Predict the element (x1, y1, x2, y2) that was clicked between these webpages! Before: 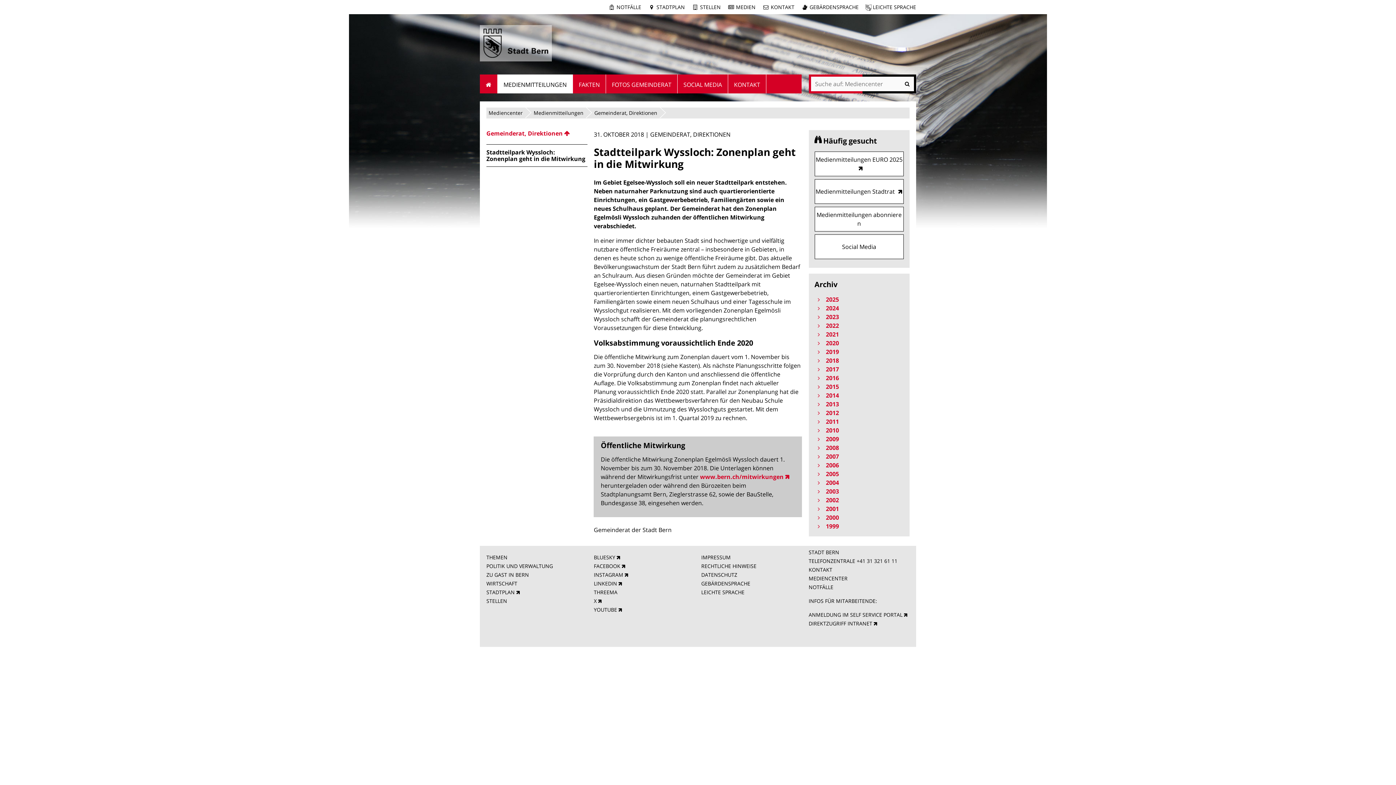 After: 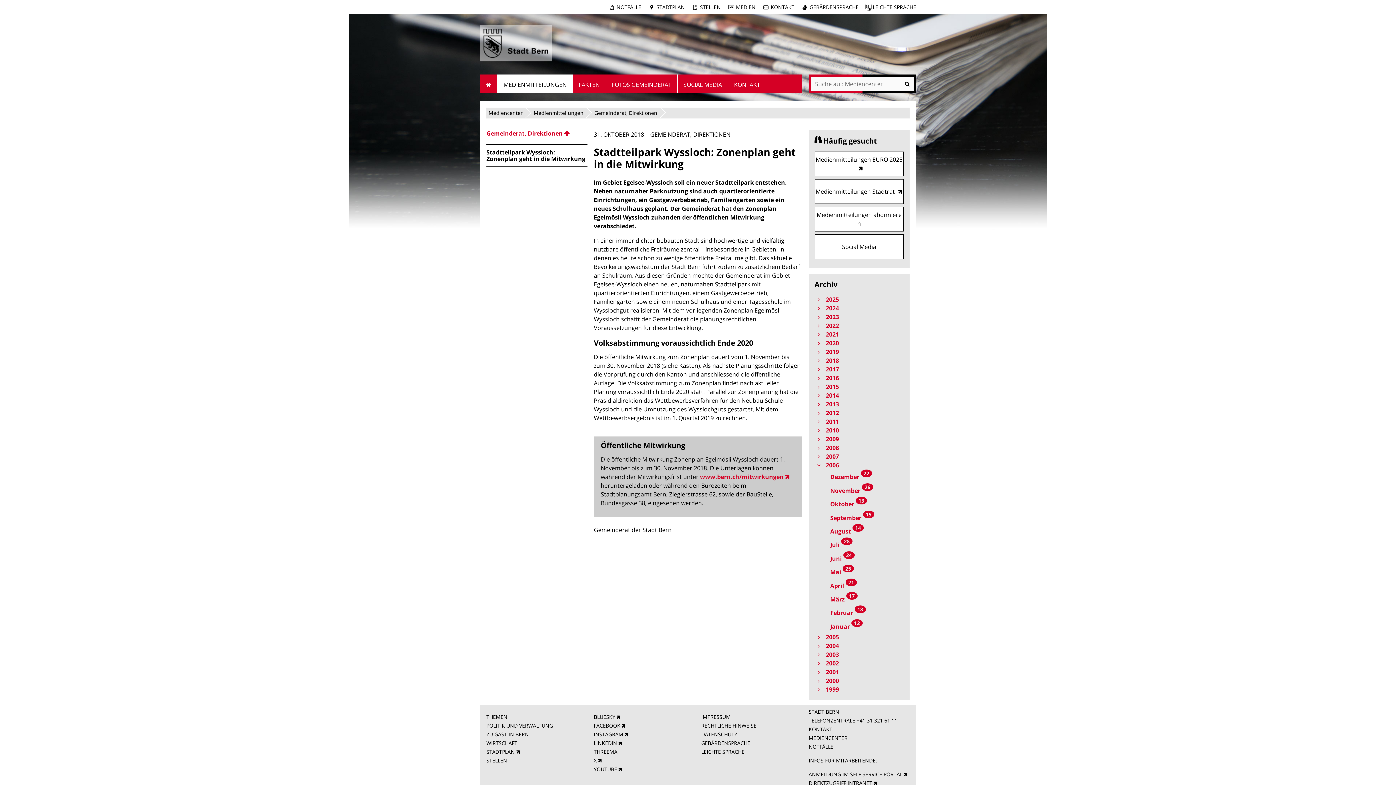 Action: bbox: (814, 461, 904, 469) label:  2006